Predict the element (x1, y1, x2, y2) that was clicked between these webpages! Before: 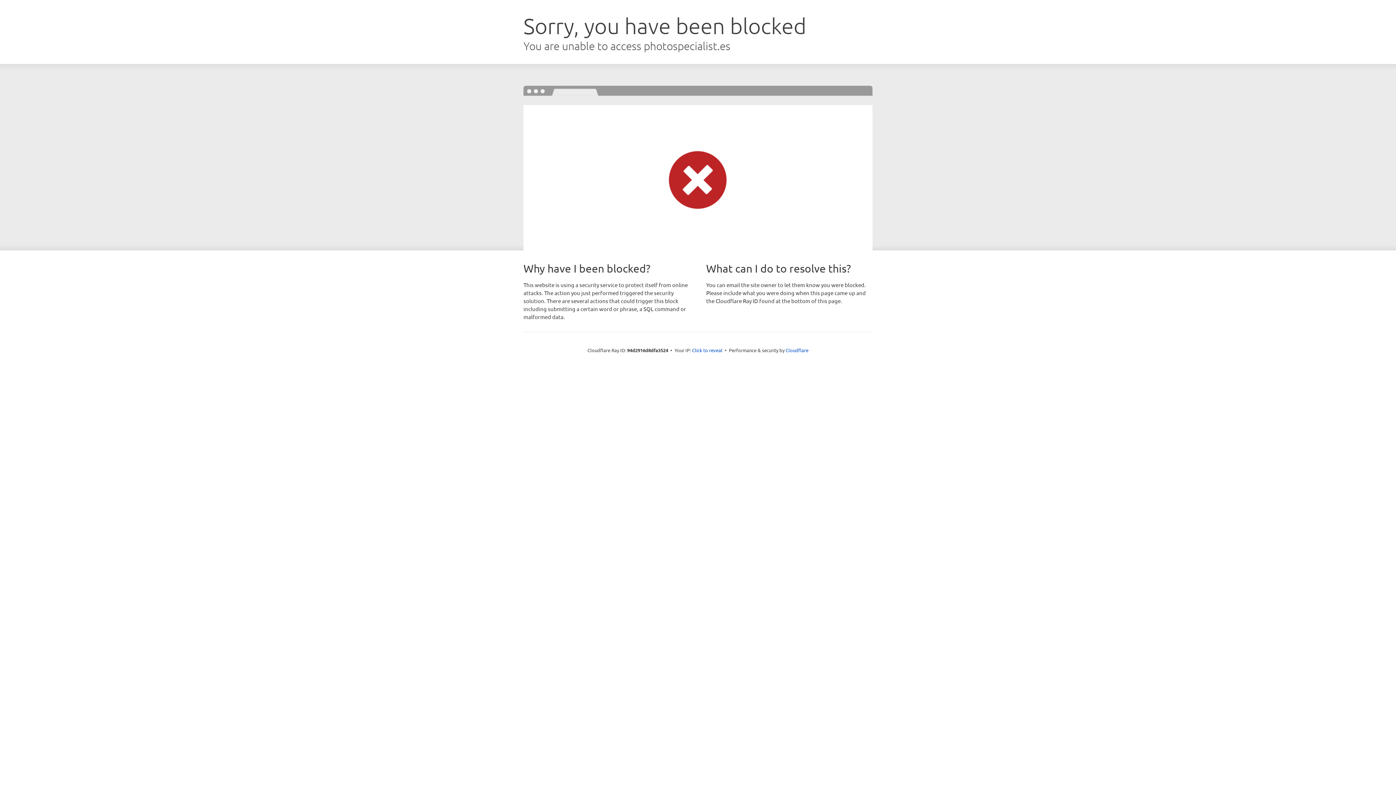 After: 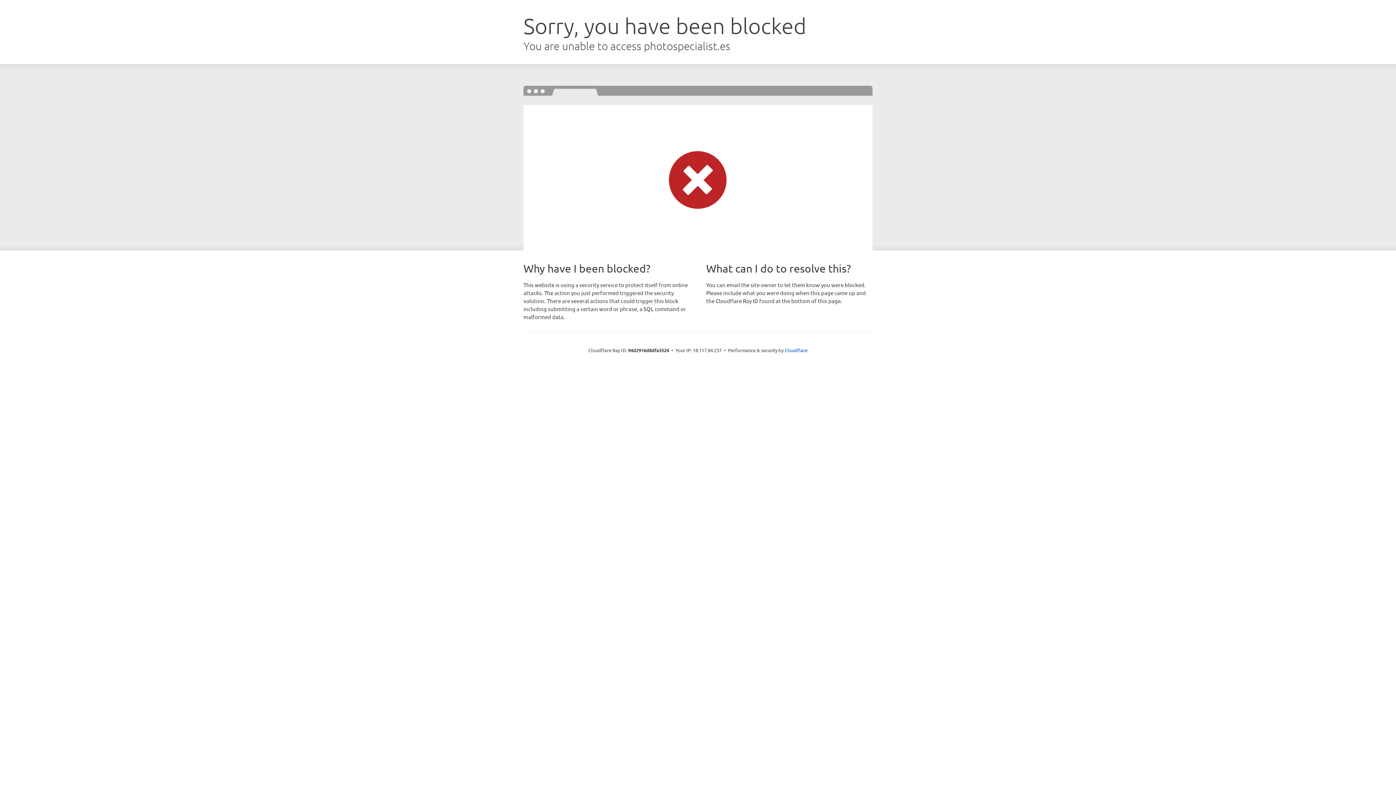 Action: label: Click to reveal bbox: (692, 346, 722, 353)